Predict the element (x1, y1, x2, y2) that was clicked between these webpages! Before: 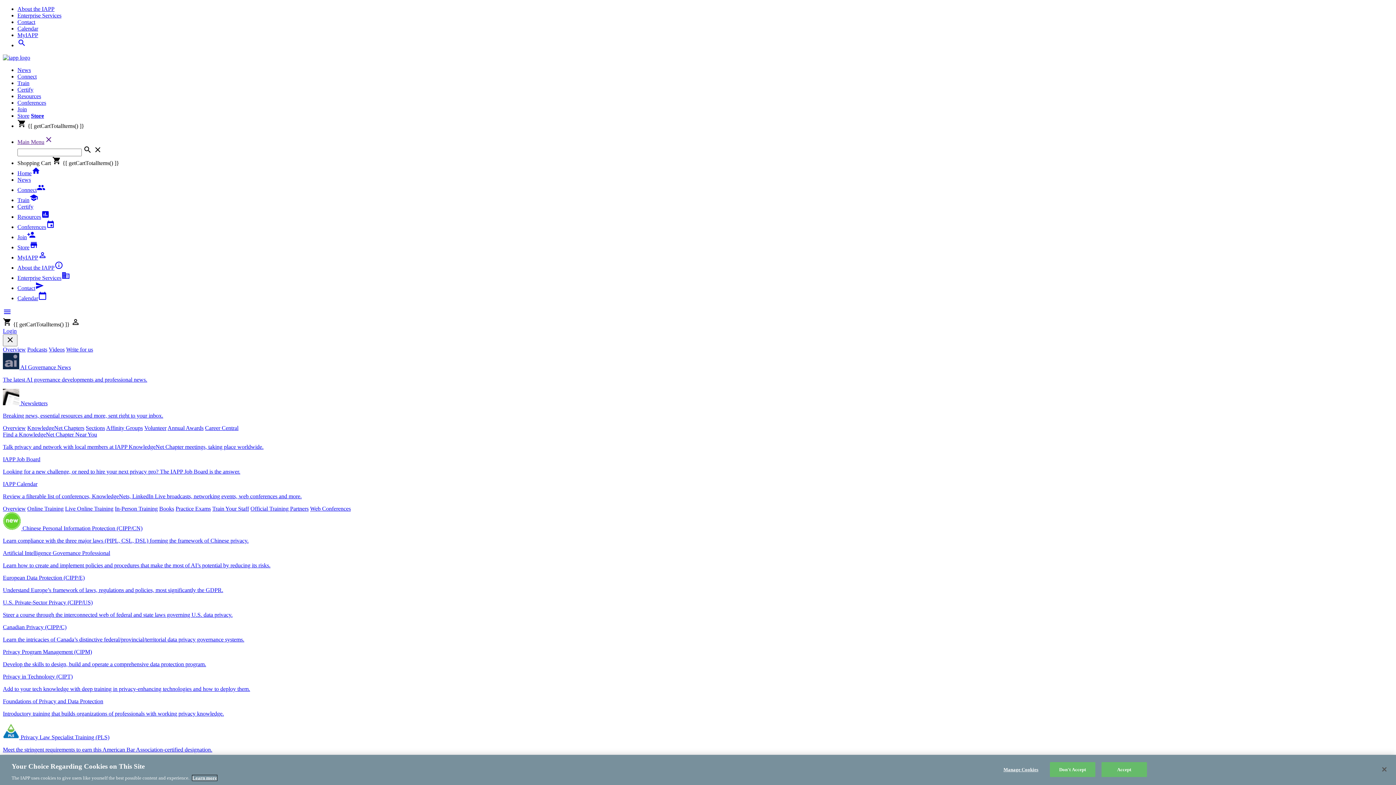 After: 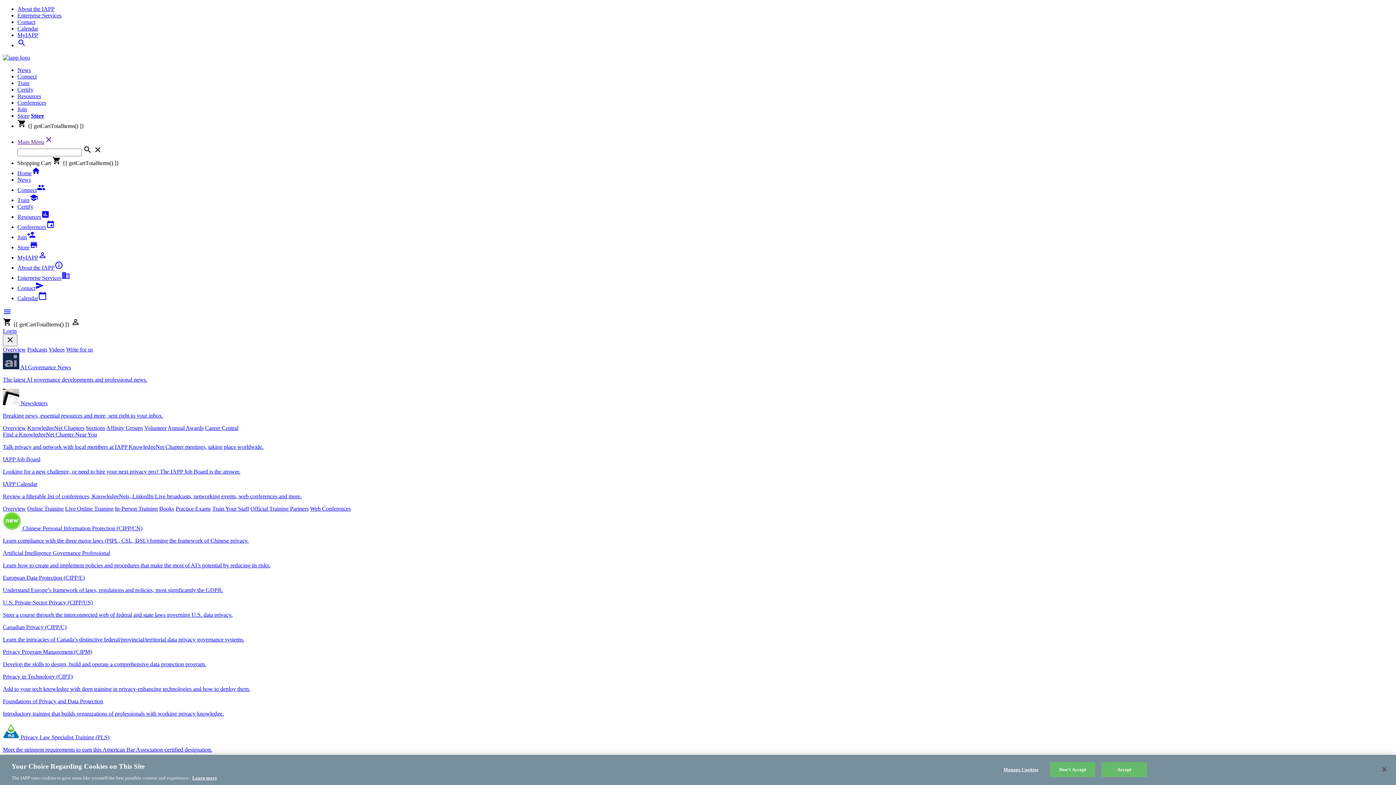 Action: bbox: (17, 160, 119, 166) label: Shopping Cart shopping_cart {[ getCartTotalItems() ]}